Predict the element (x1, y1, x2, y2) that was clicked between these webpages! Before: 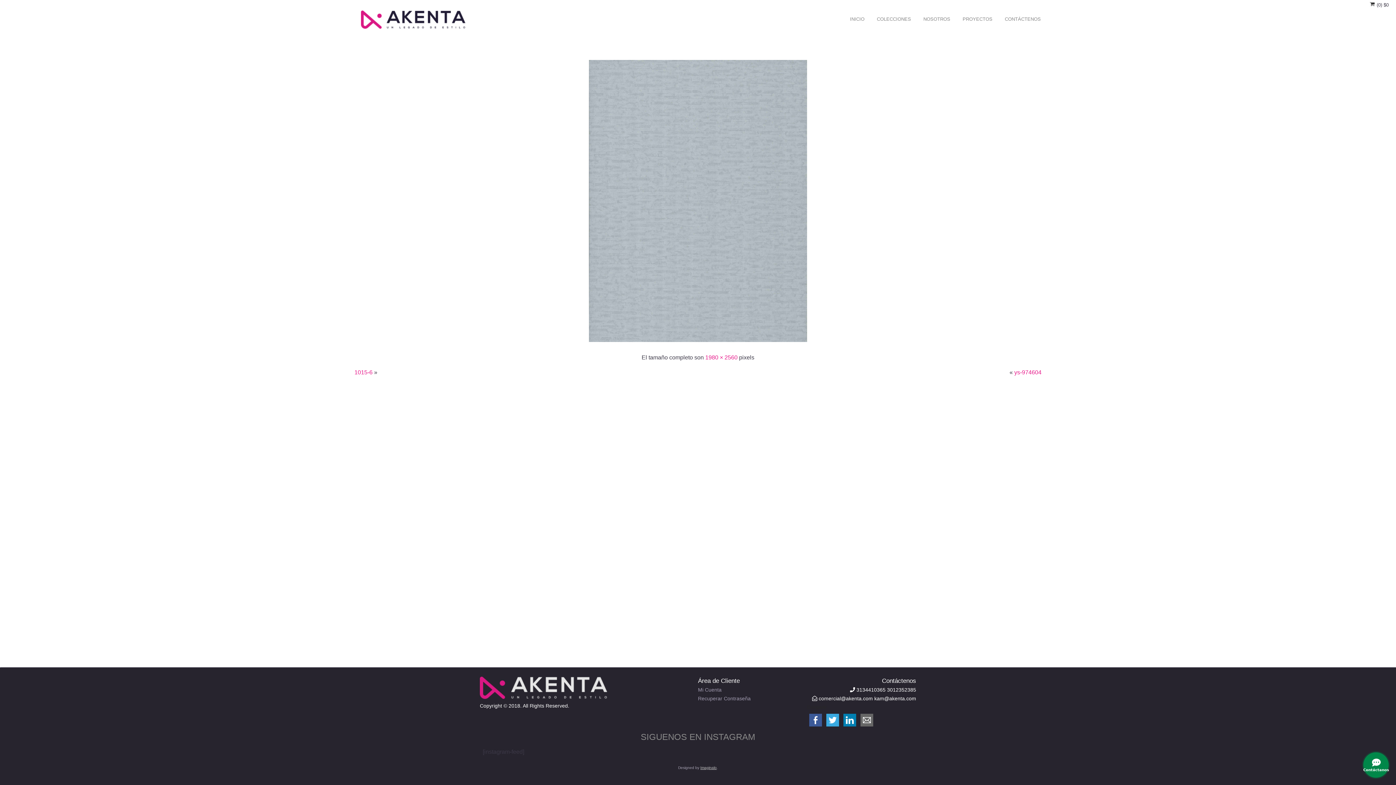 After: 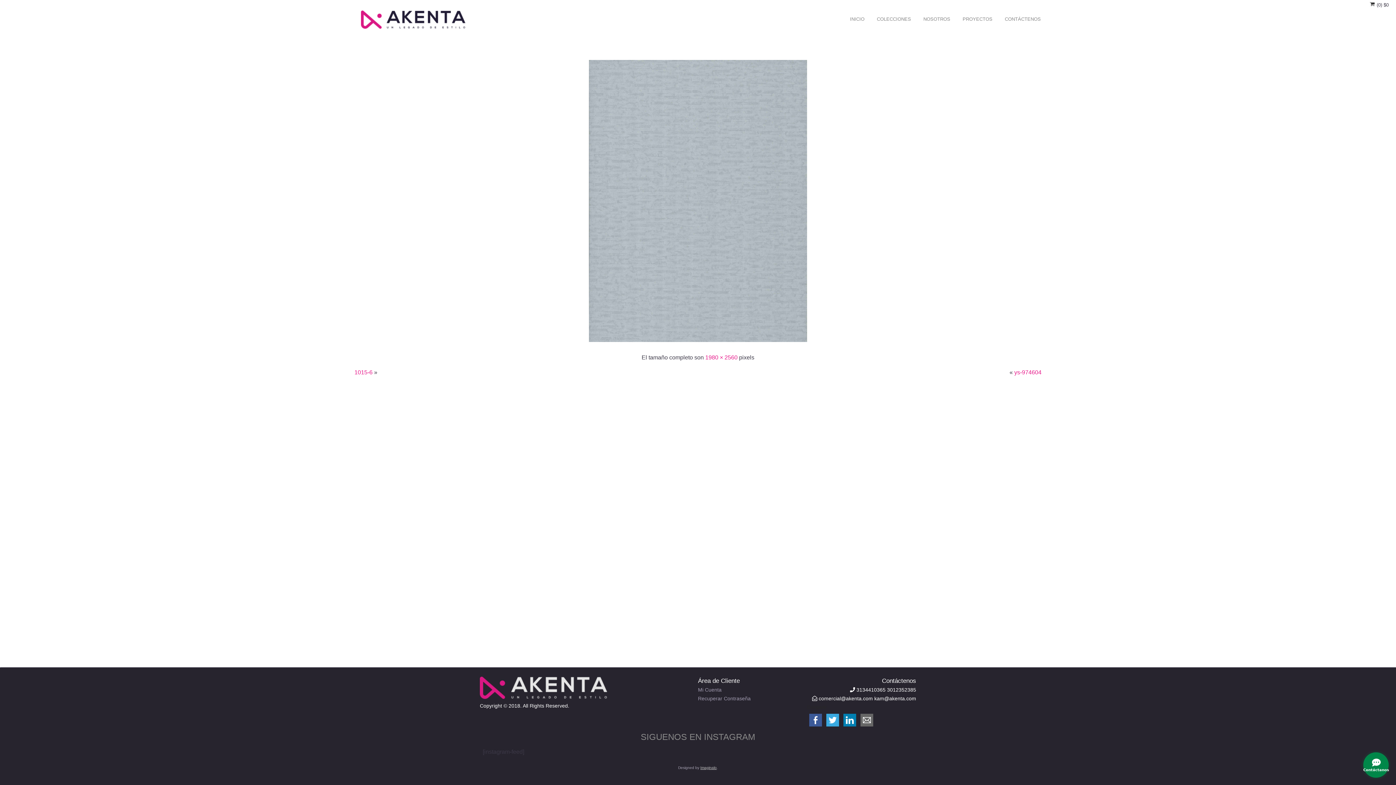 Action: bbox: (824, 717, 841, 722)